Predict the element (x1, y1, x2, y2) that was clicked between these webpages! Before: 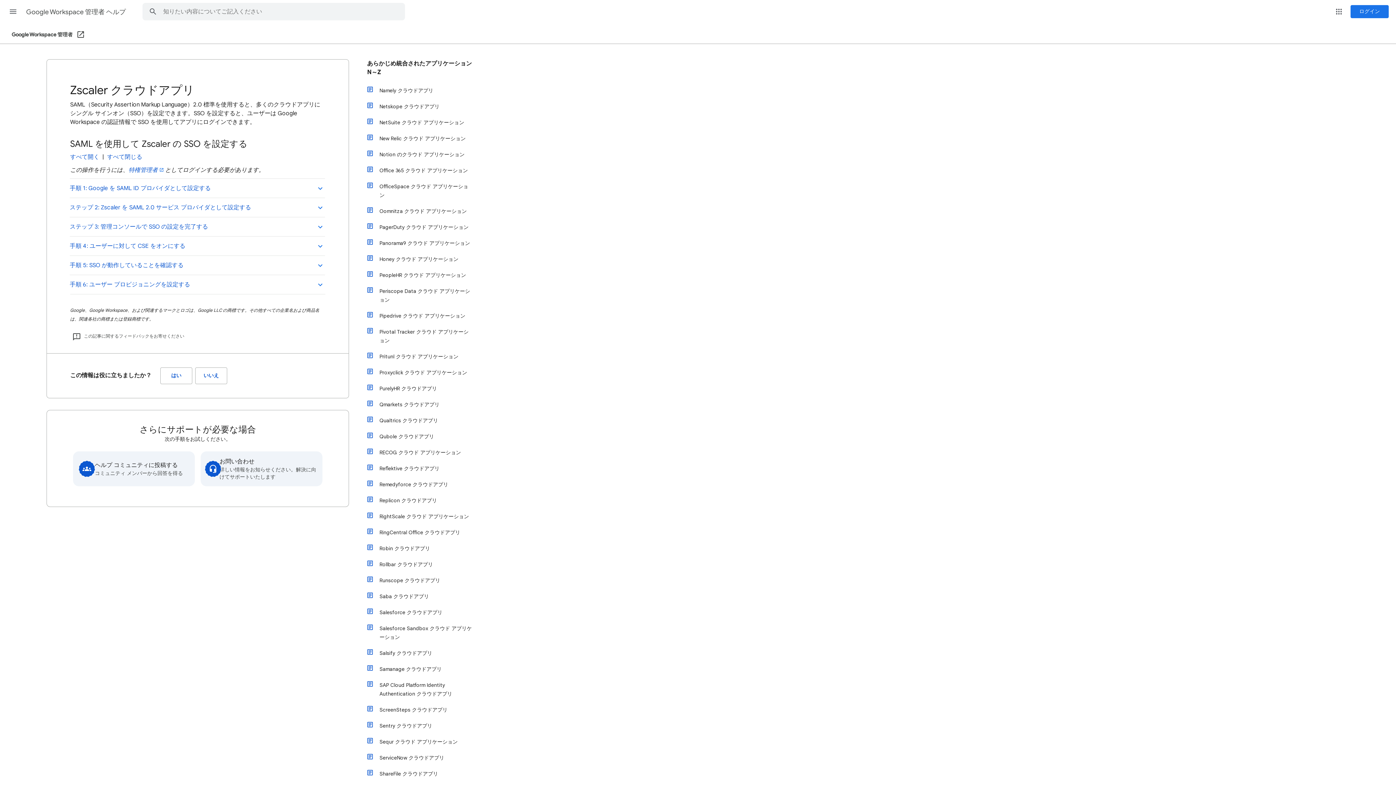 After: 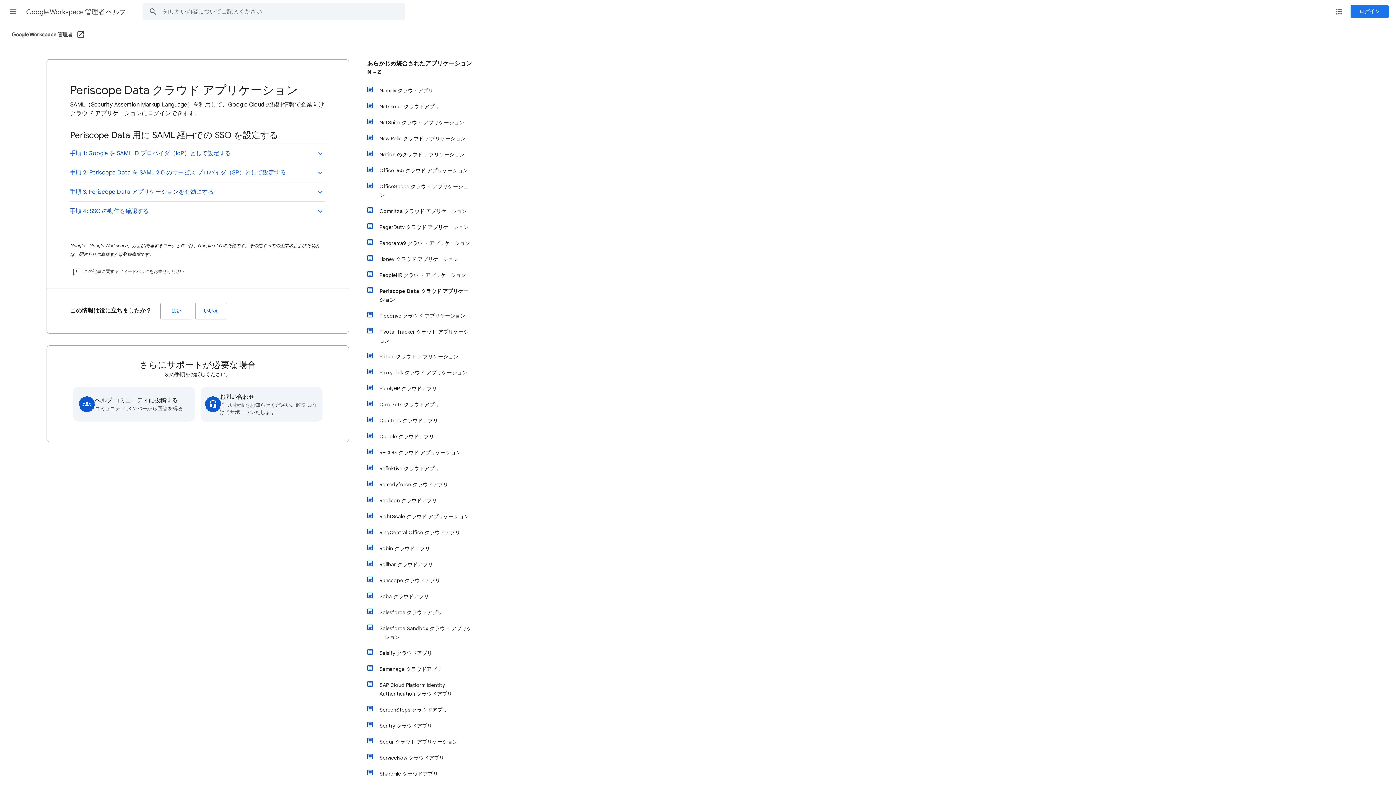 Action: label: Periscope Data クラウド アプリケーション bbox: (374, 283, 472, 308)